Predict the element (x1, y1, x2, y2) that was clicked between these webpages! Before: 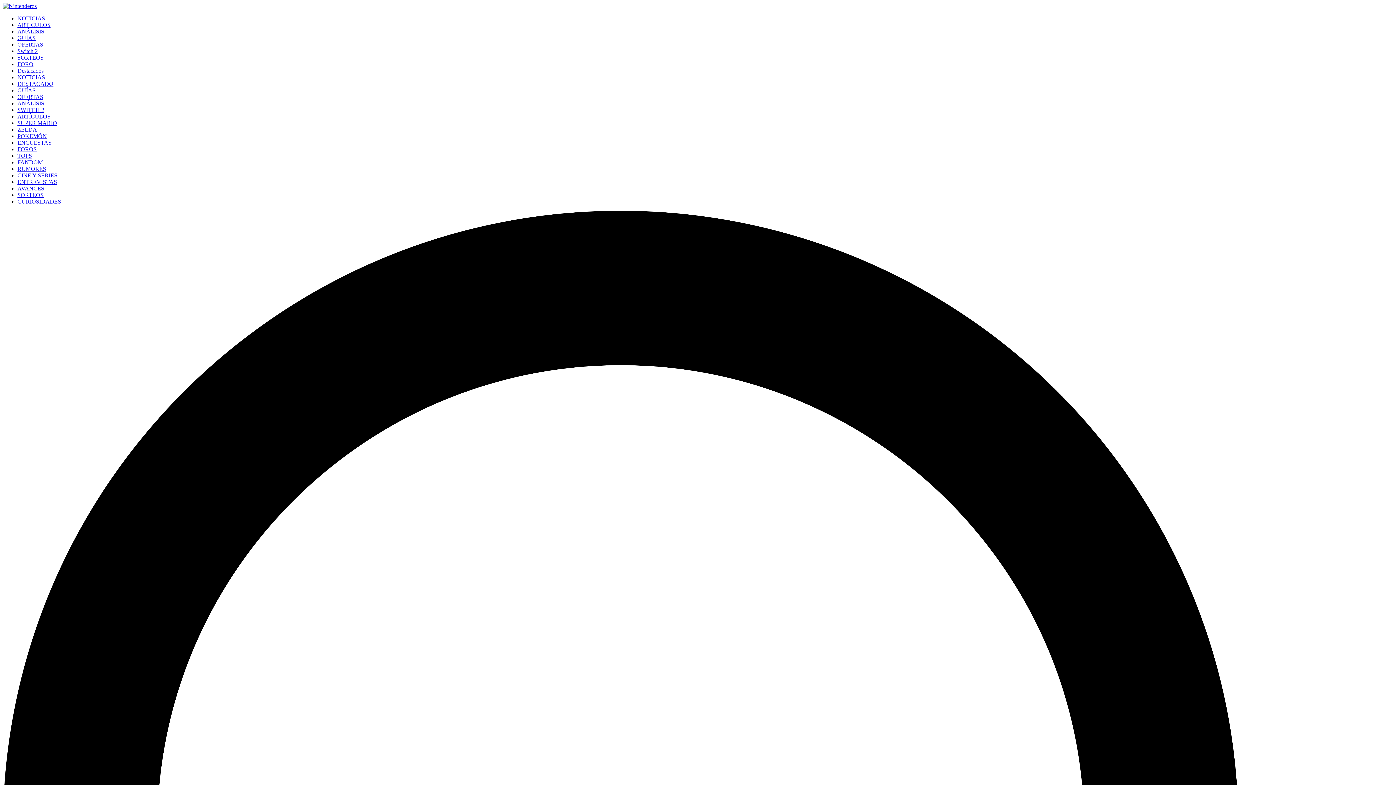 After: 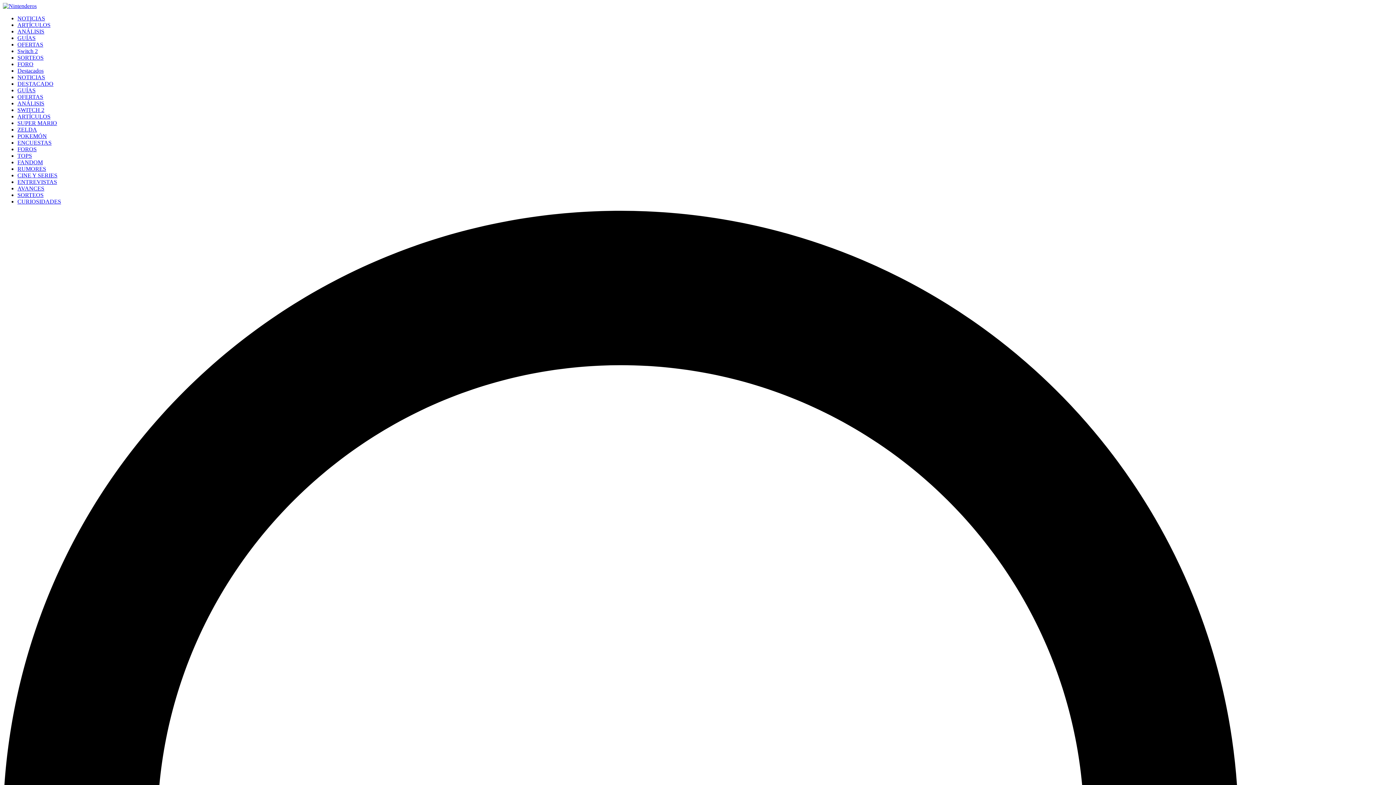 Action: label: NOTICIAS bbox: (17, 74, 45, 80)